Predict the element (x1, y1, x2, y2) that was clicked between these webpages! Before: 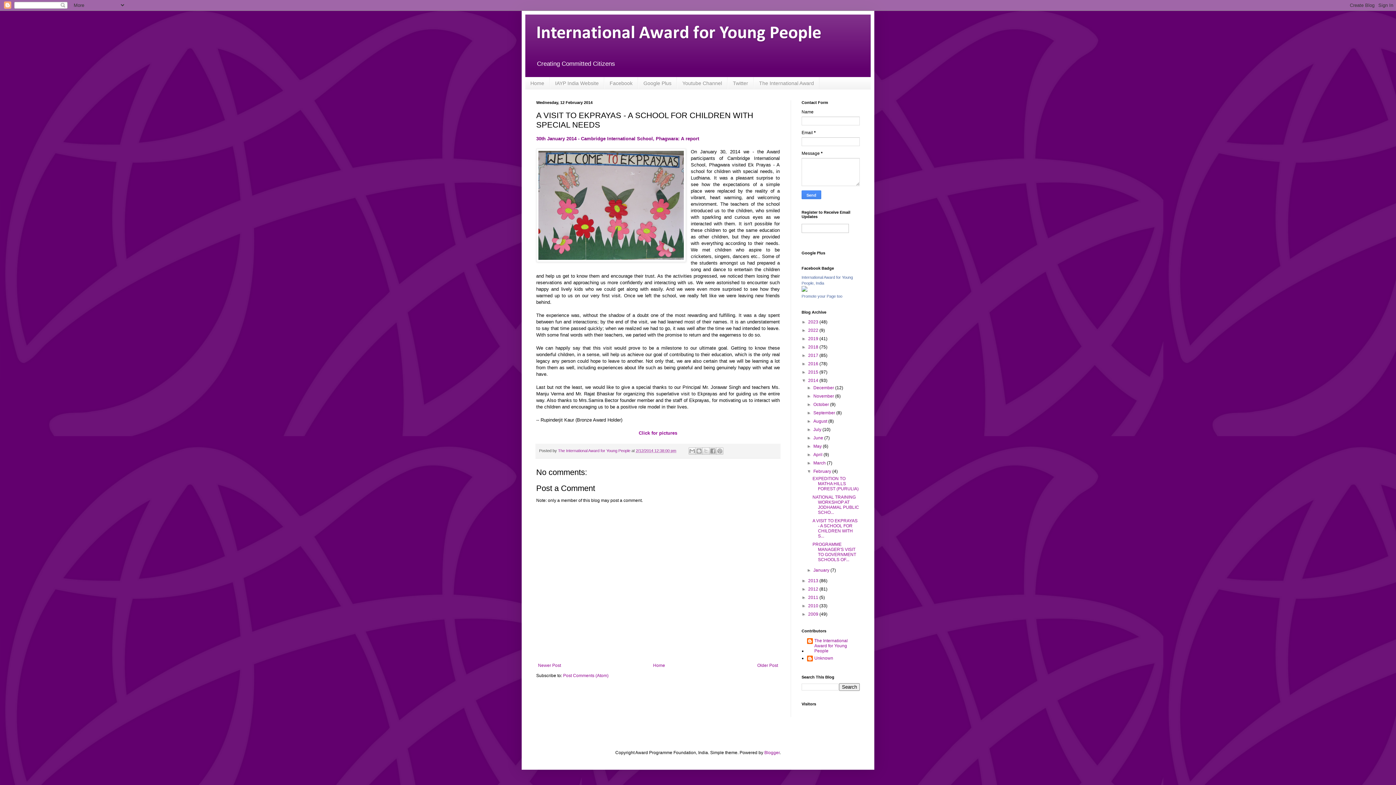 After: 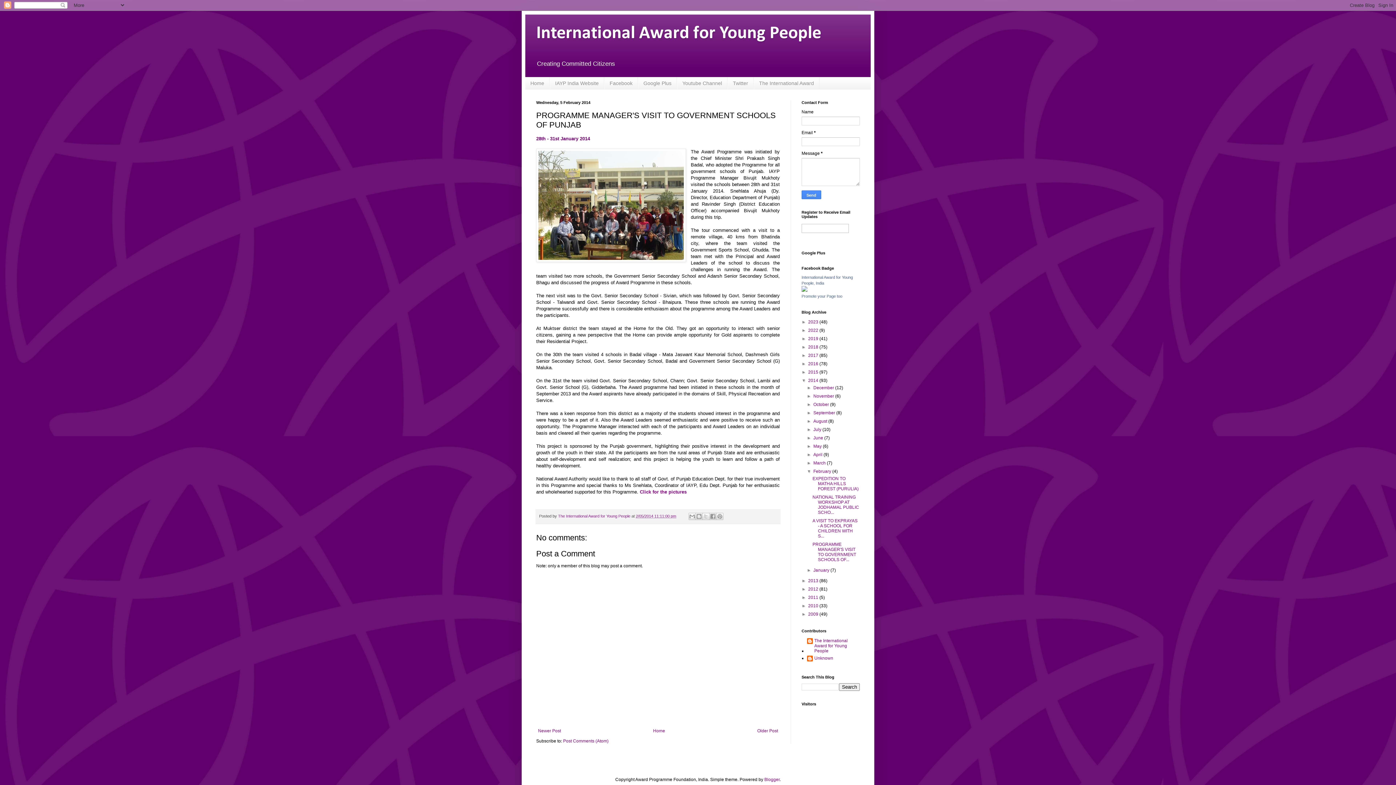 Action: bbox: (755, 661, 780, 670) label: Older Post